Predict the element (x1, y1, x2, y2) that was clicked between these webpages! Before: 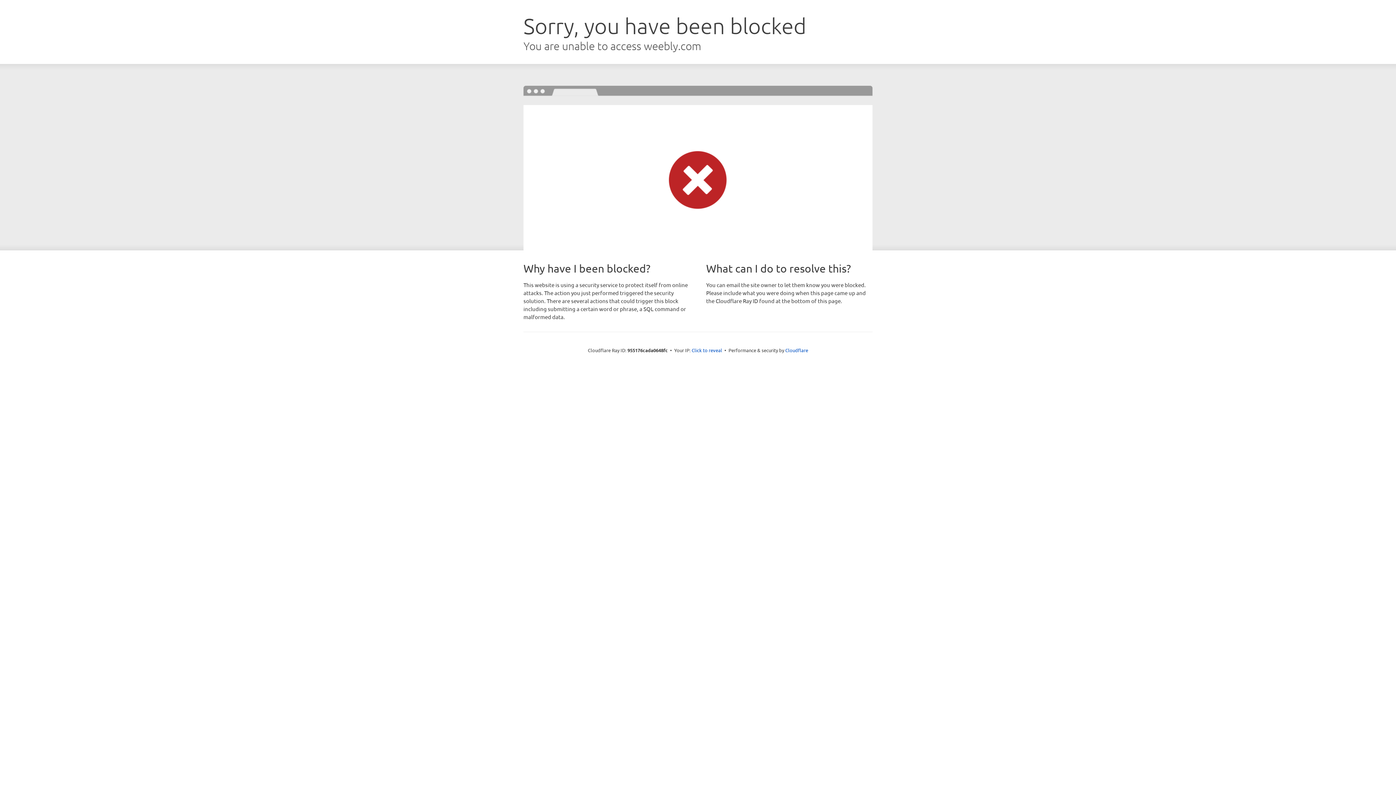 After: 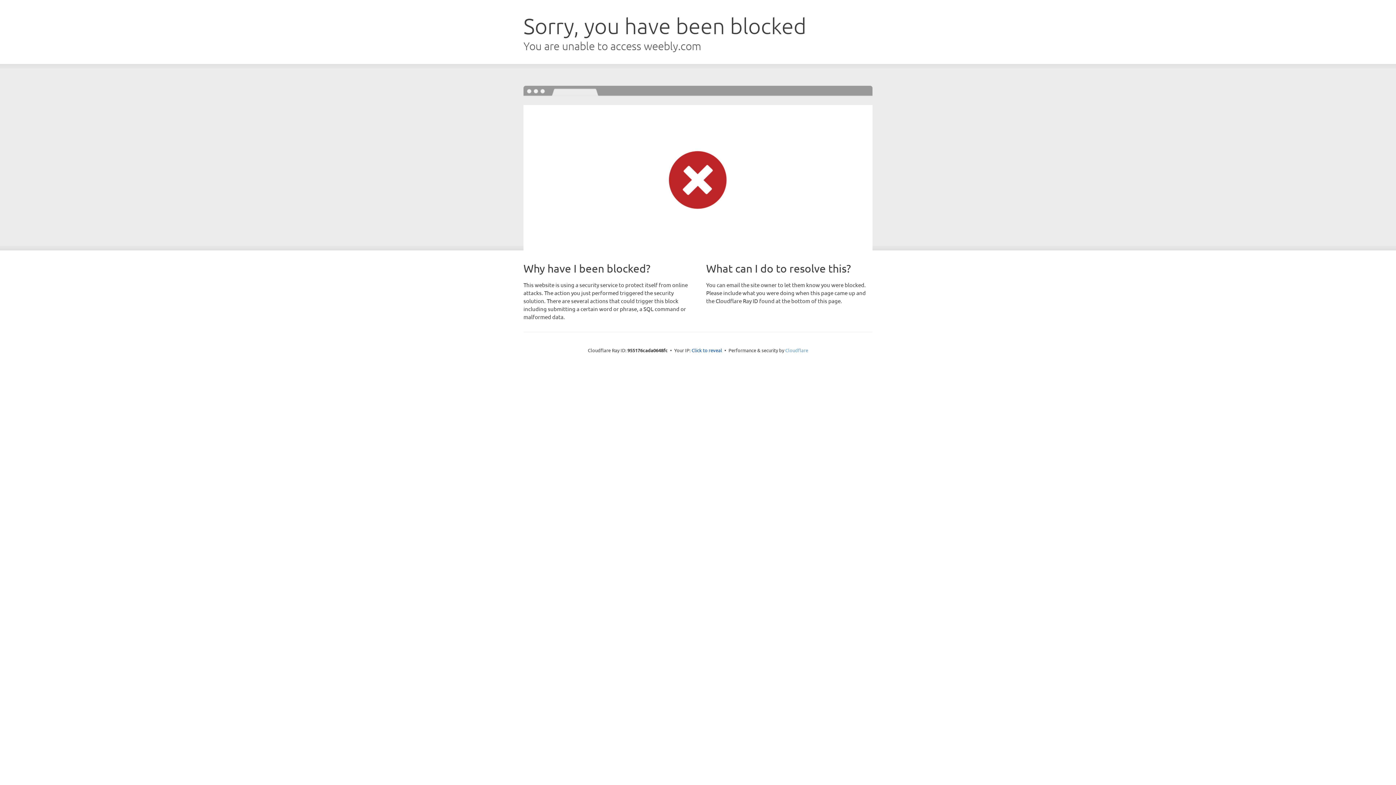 Action: bbox: (785, 347, 808, 353) label: Cloudflare